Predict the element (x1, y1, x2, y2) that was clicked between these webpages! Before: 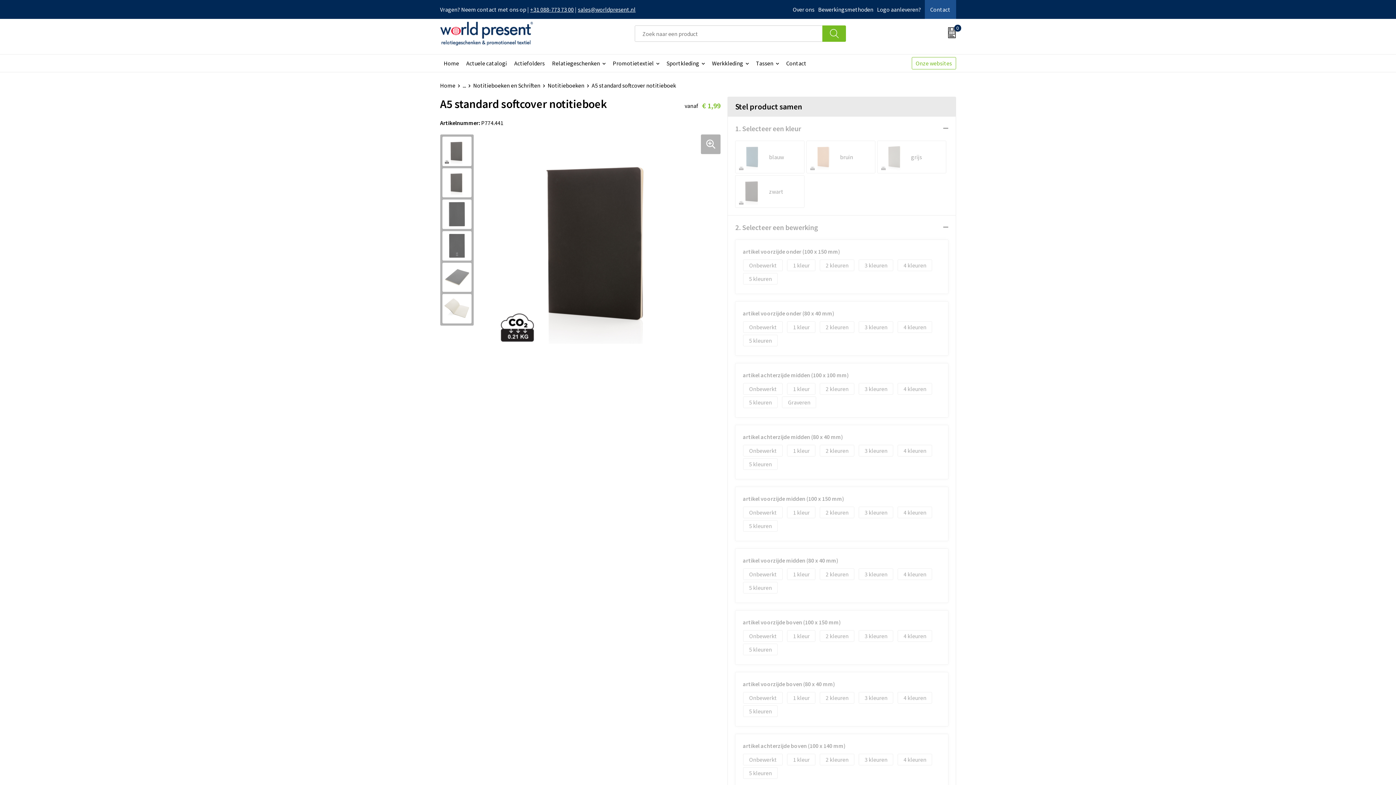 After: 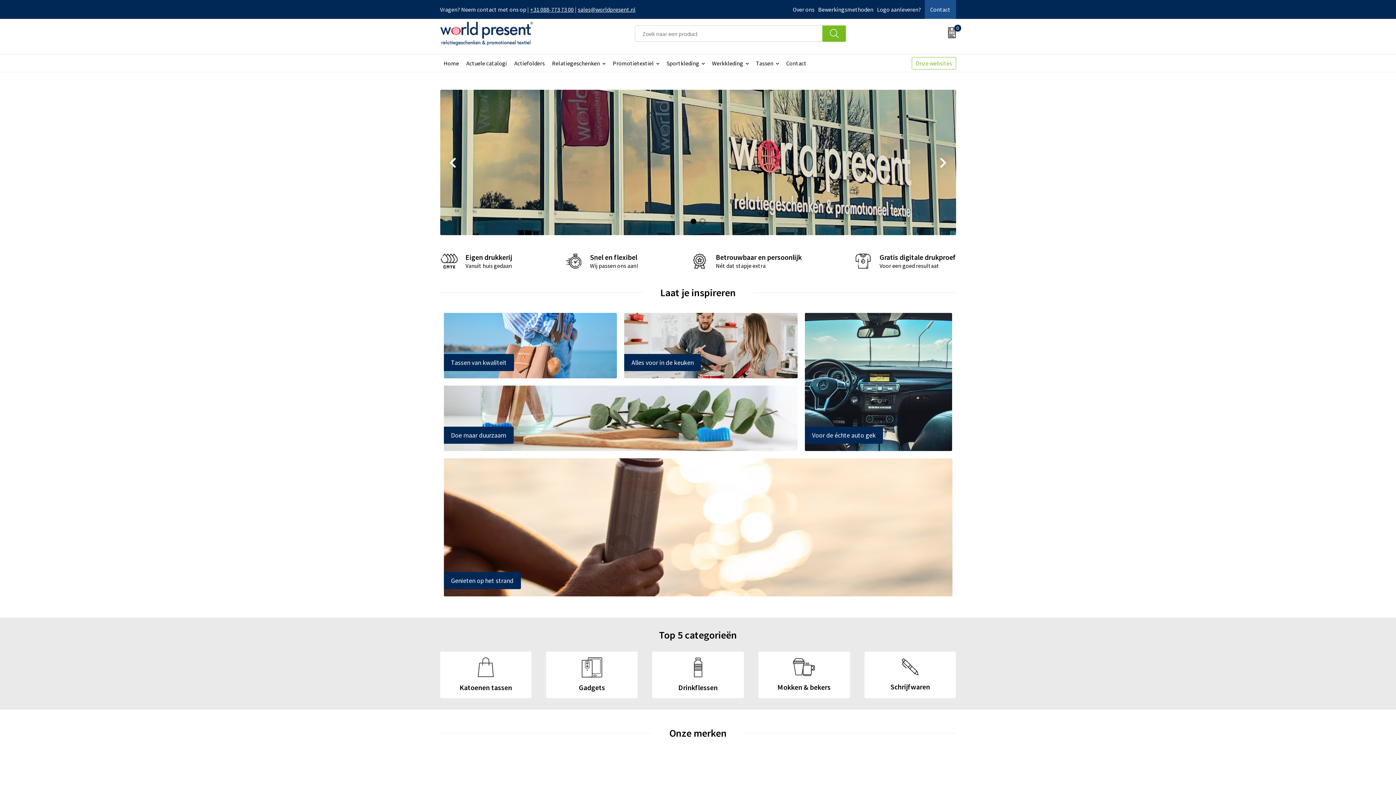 Action: label: Home bbox: (440, 81, 462, 89)